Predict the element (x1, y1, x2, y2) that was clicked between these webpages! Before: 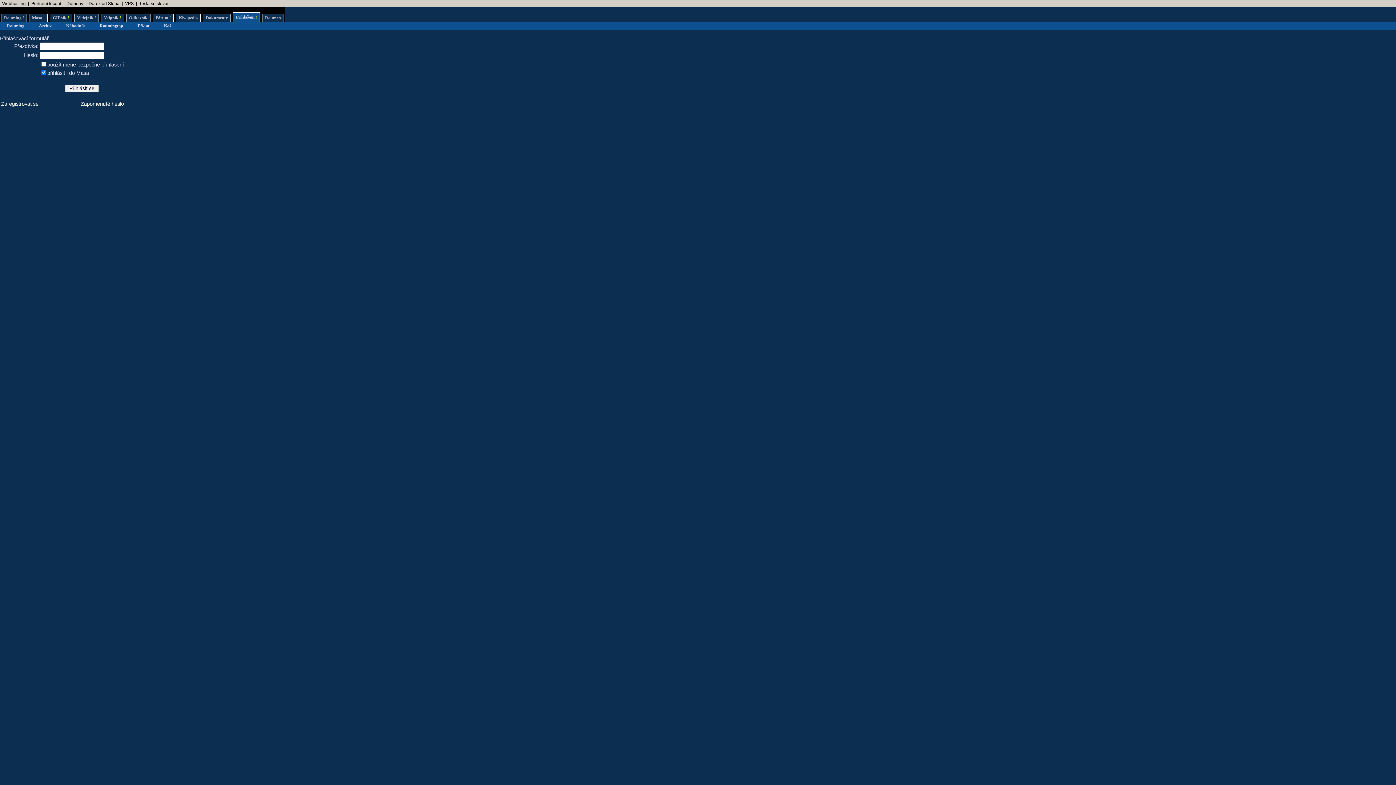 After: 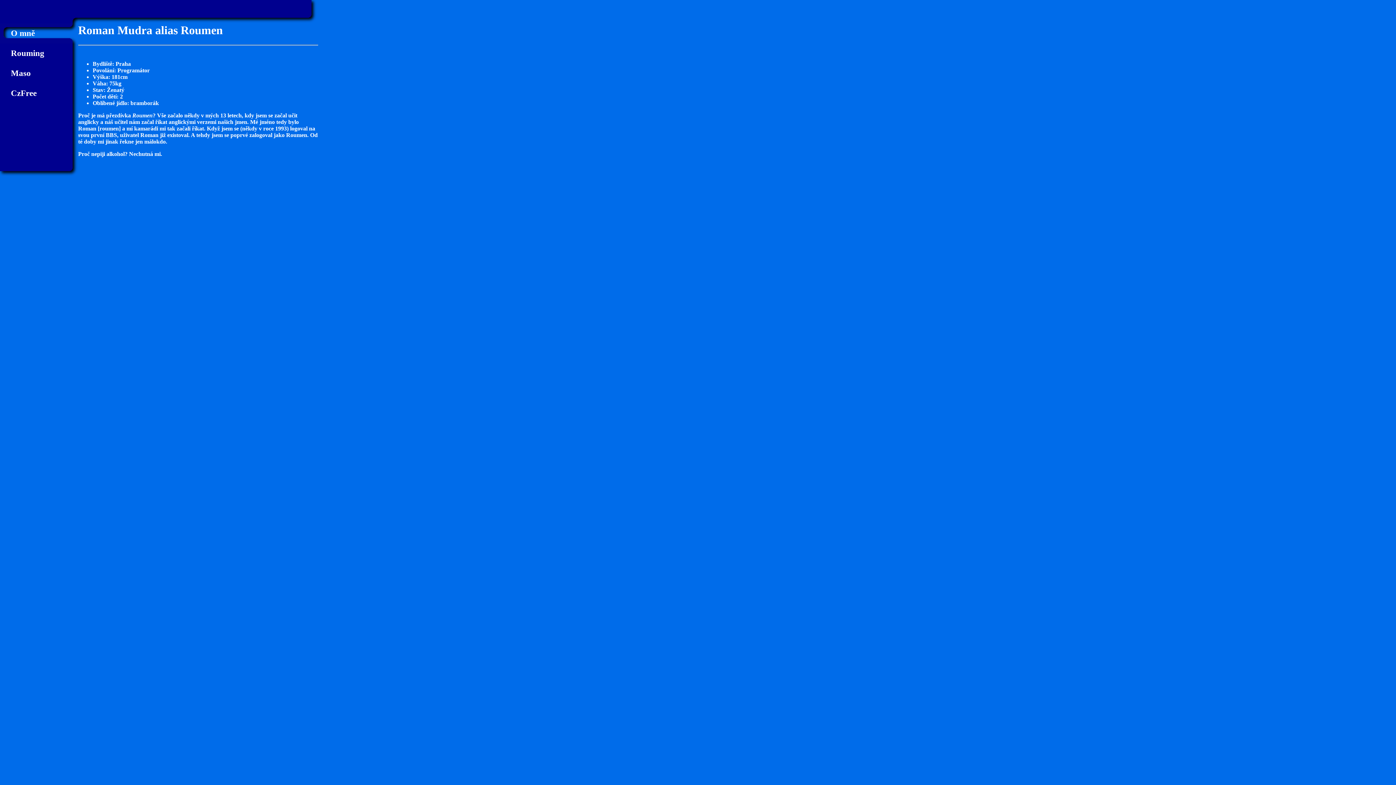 Action: bbox: (262, 13, 284, 22) label: Roumen